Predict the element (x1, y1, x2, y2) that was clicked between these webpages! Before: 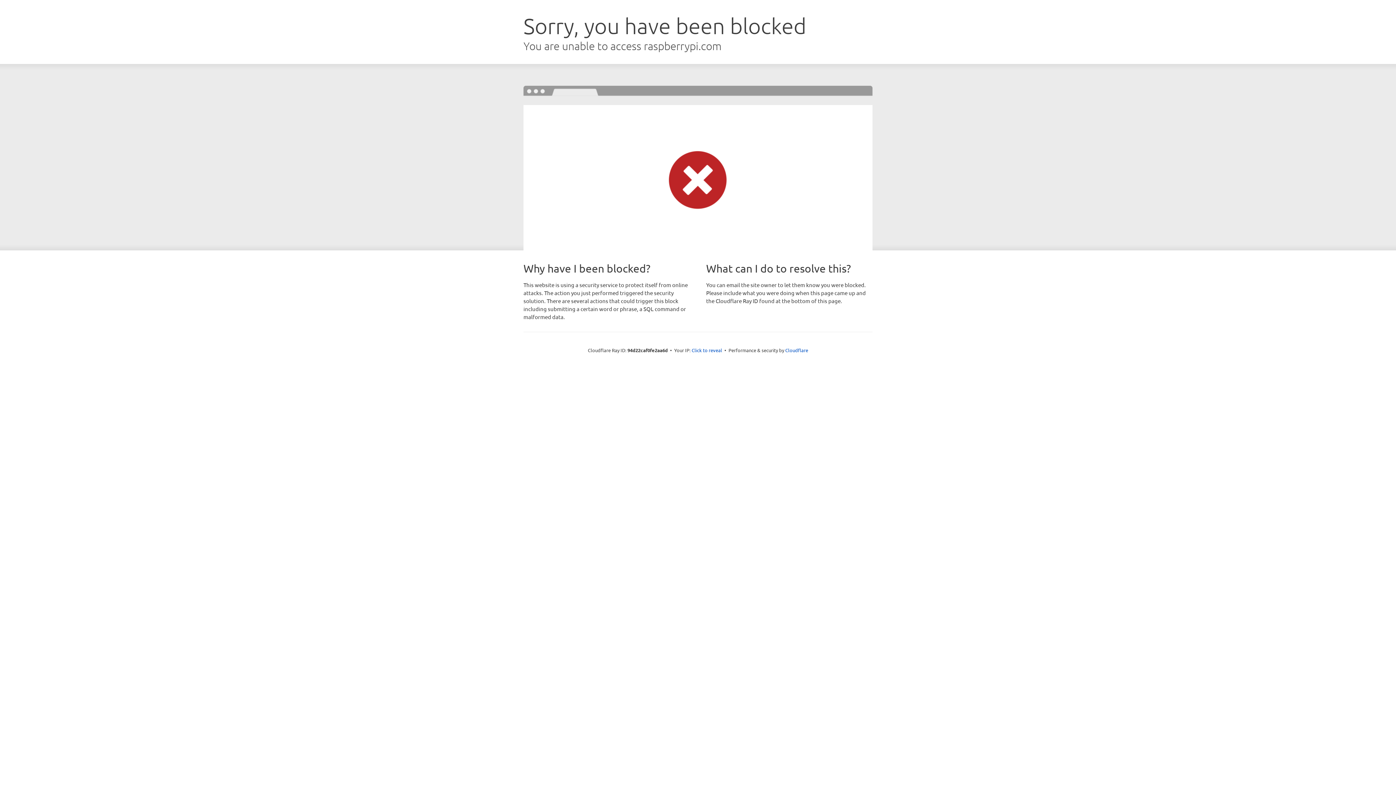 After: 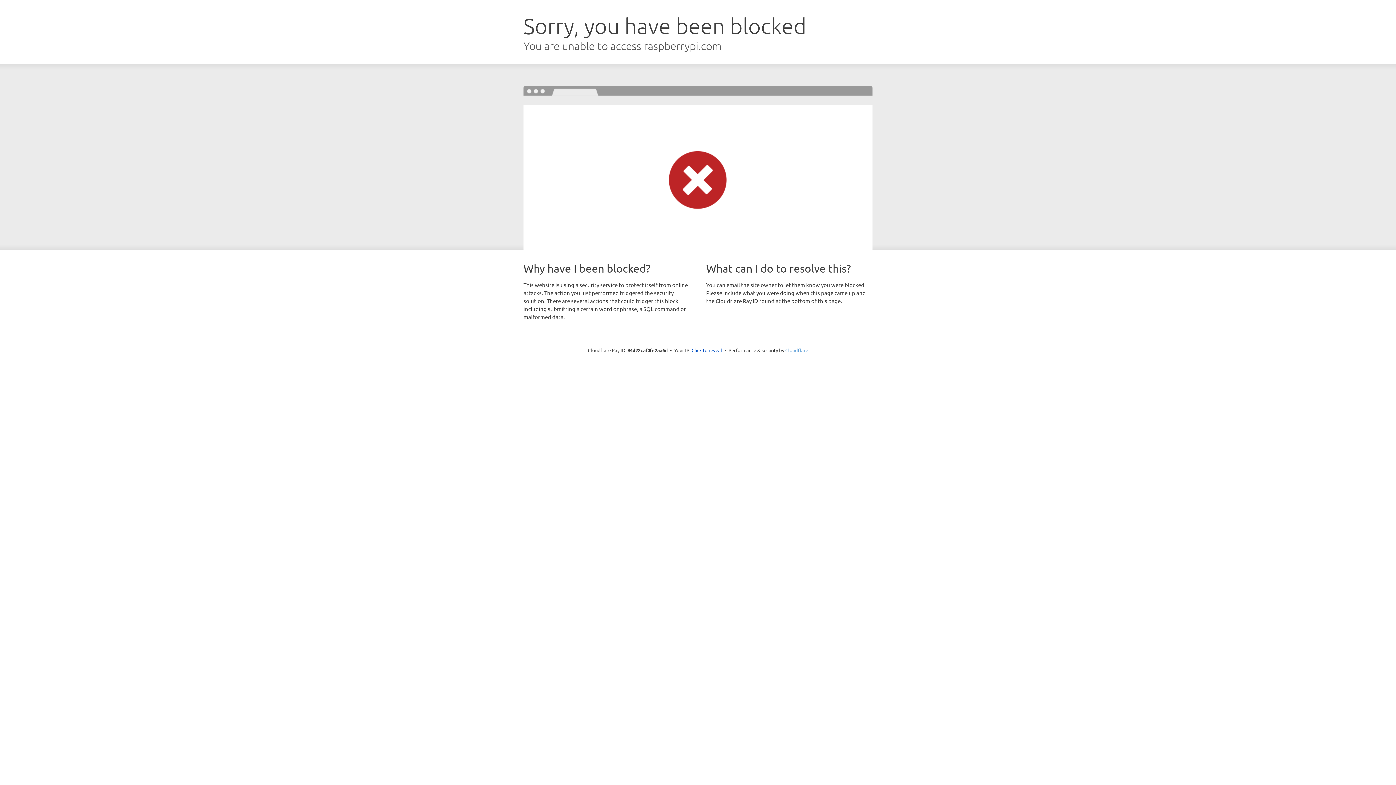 Action: bbox: (785, 347, 808, 353) label: Cloudflare